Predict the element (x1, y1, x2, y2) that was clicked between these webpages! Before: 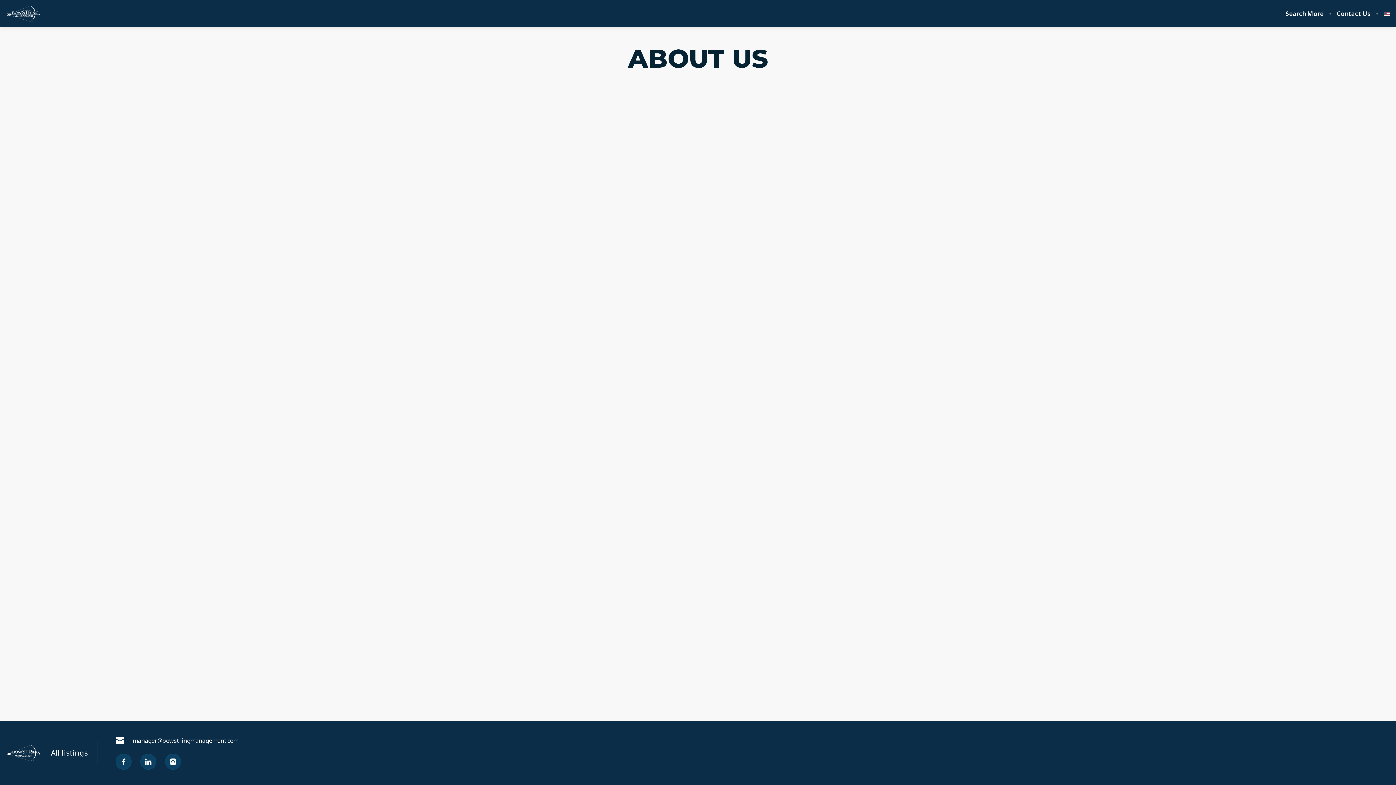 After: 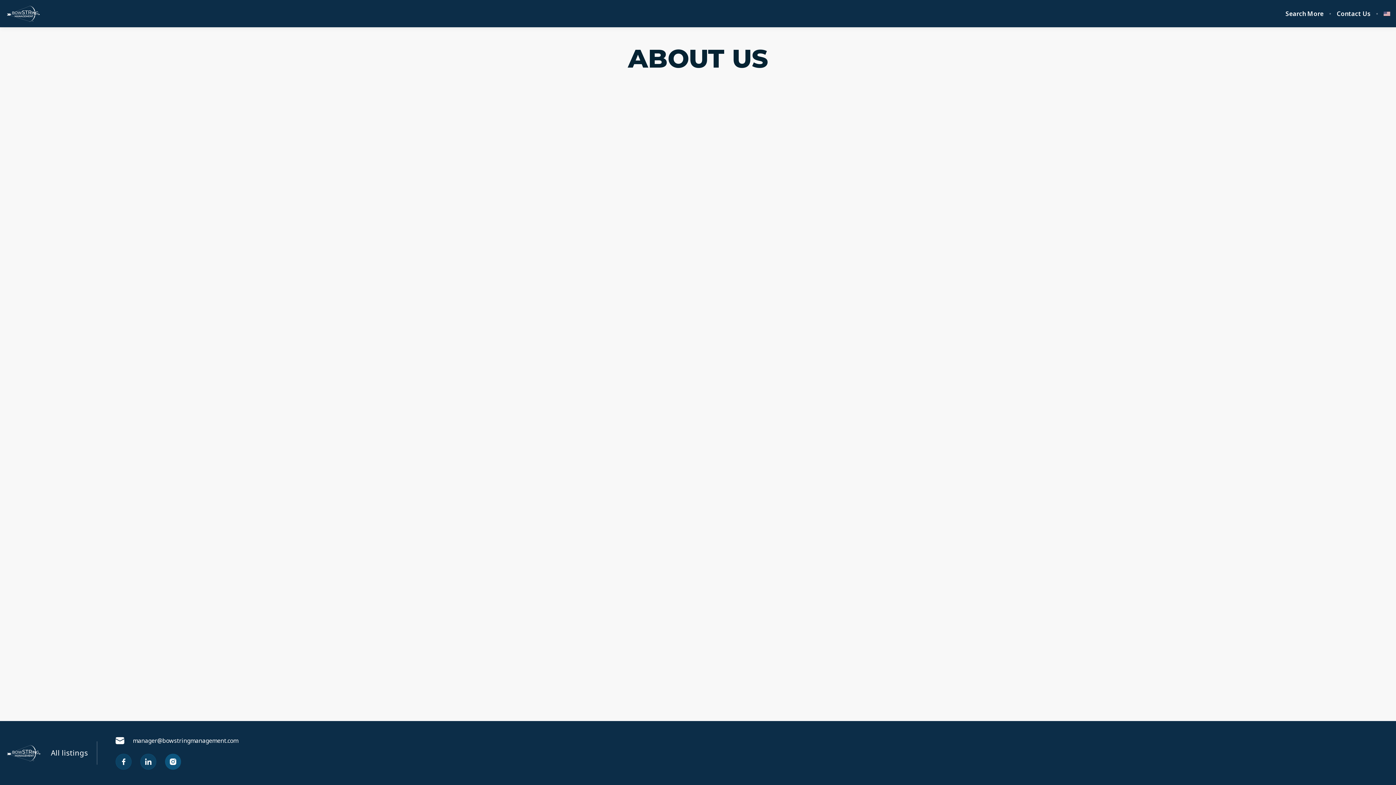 Action: bbox: (164, 754, 180, 770)